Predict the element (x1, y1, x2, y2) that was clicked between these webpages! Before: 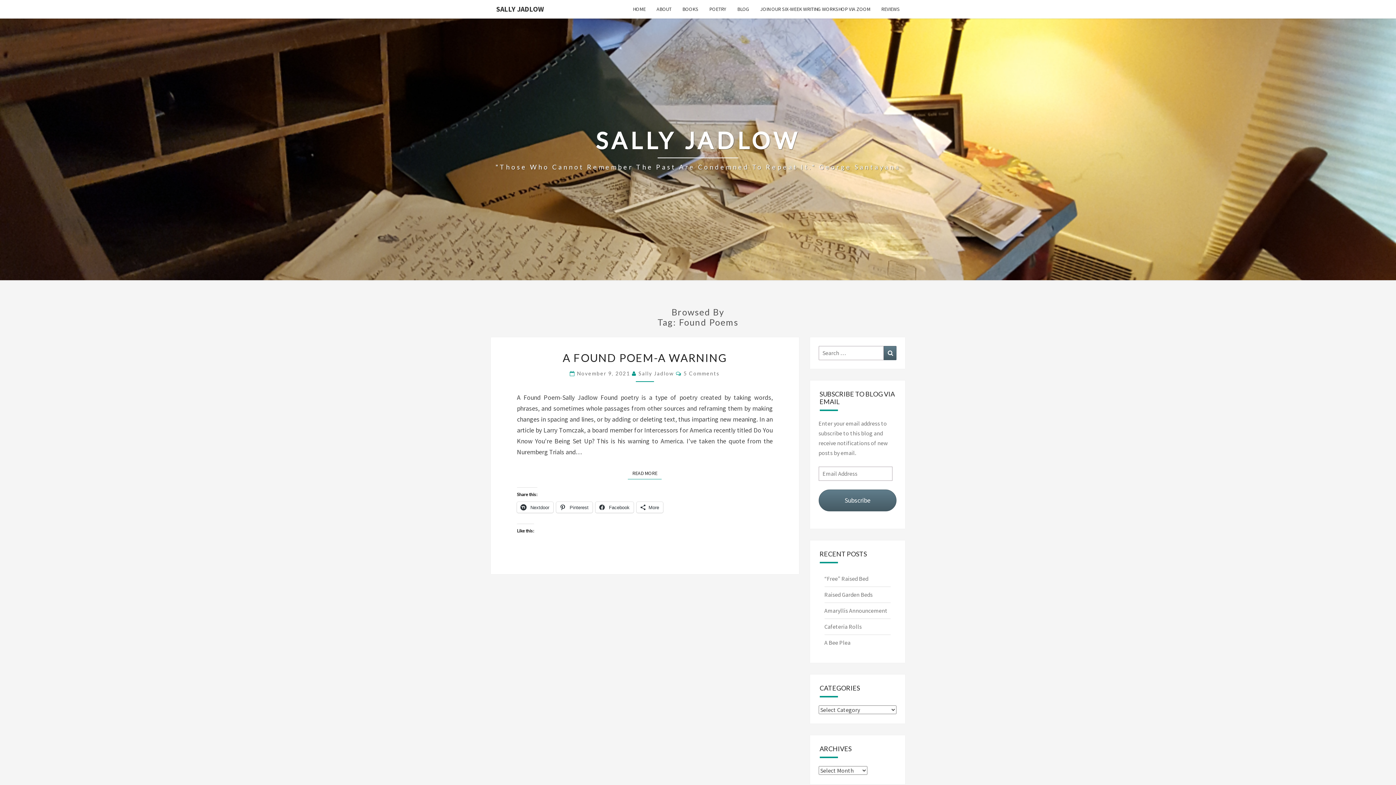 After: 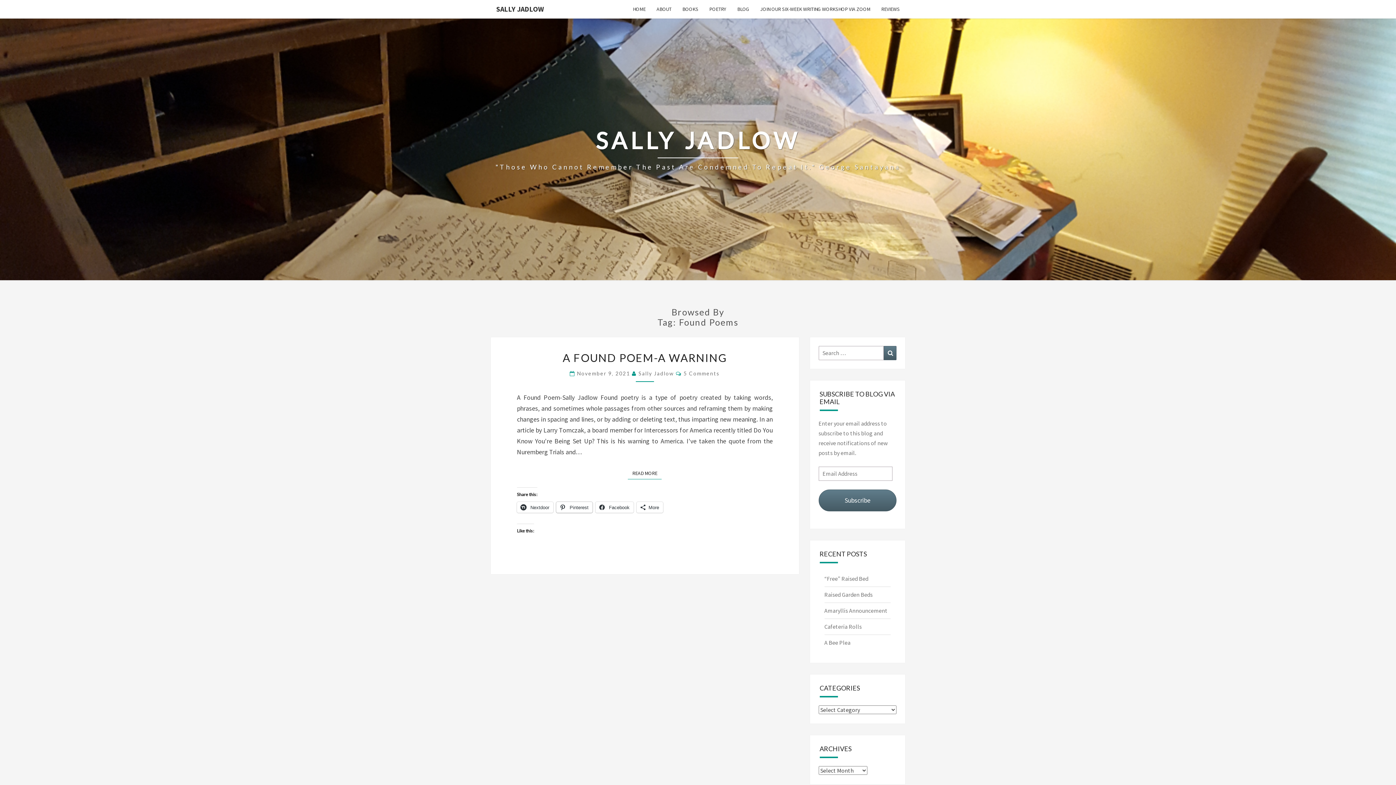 Action: bbox: (556, 502, 592, 512) label:  Pinterest